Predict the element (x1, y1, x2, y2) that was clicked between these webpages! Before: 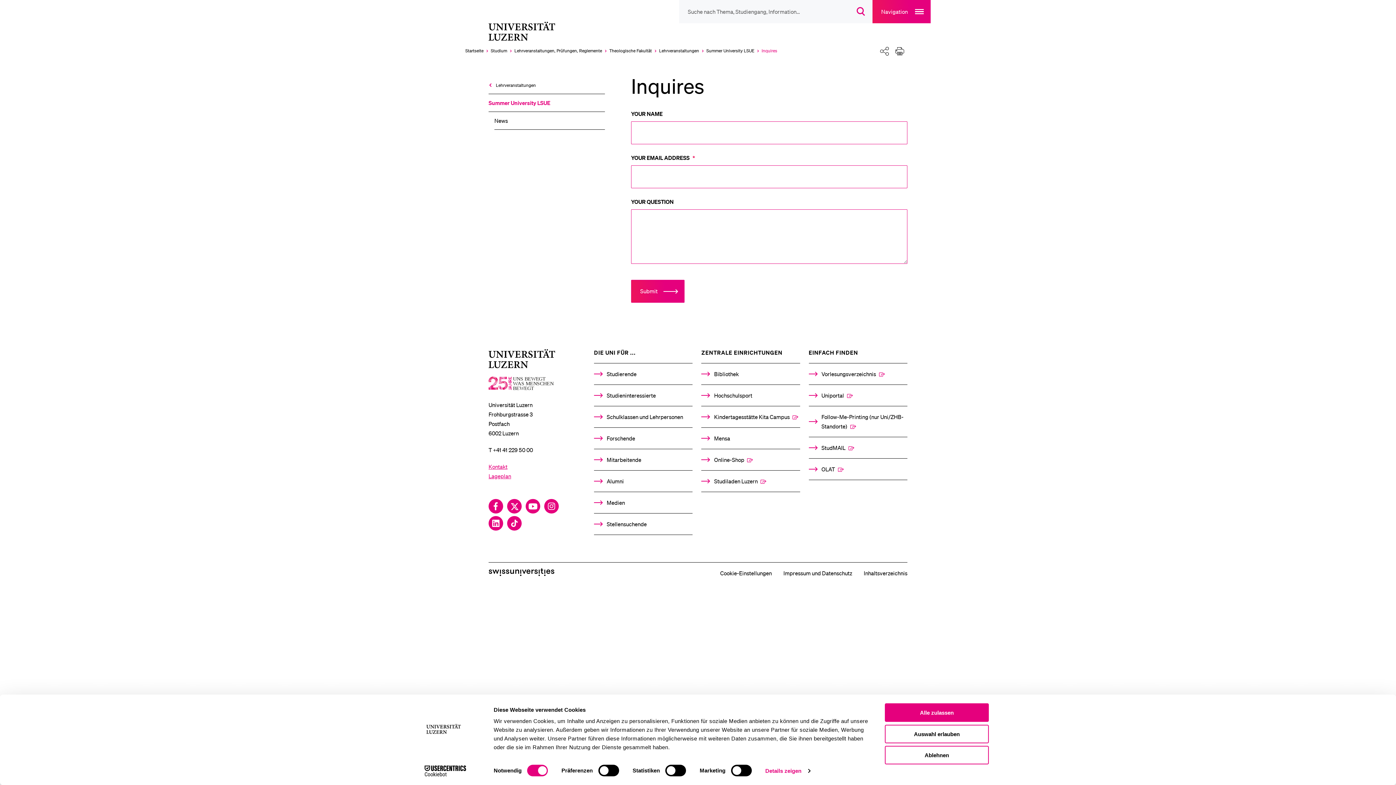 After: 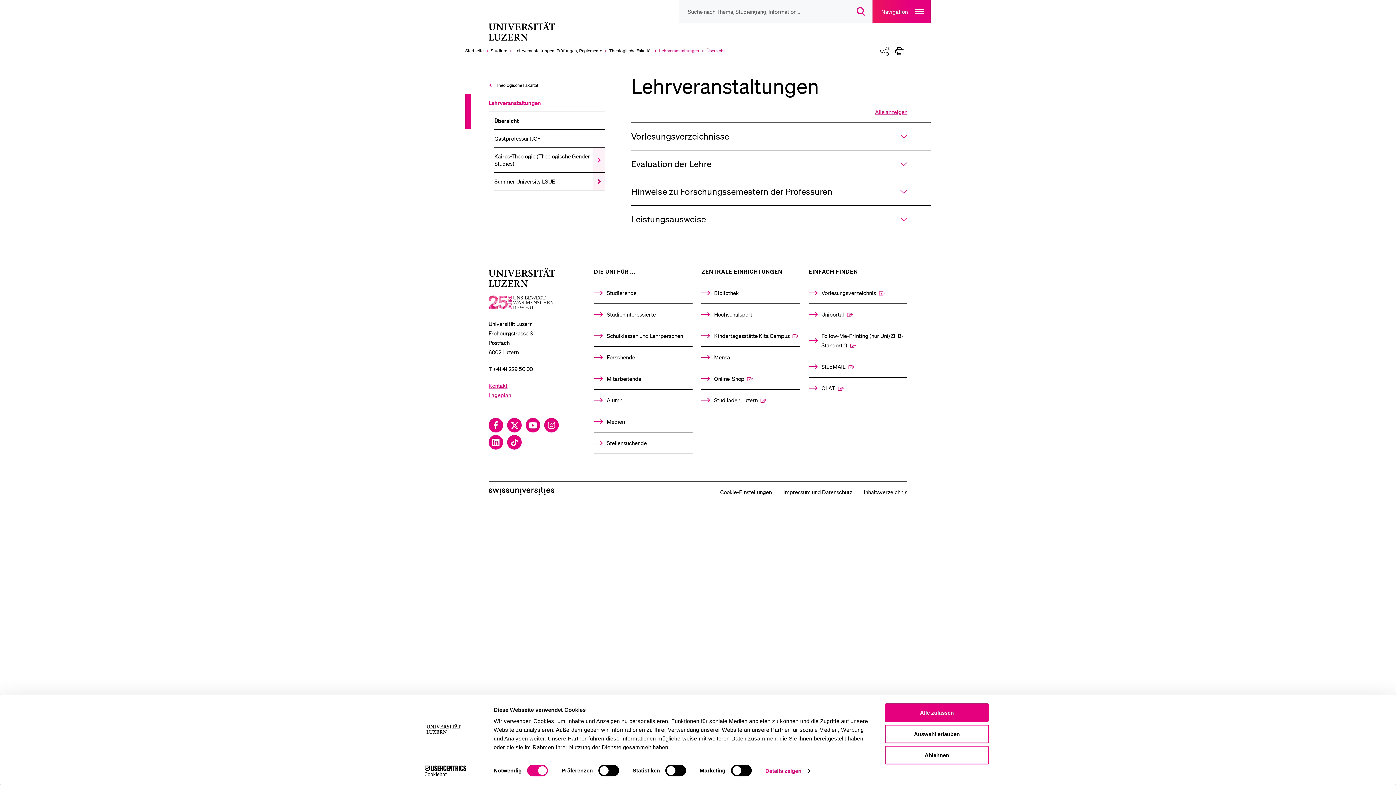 Action: label: Lehrveranstaltungen bbox: (488, 77, 605, 93)